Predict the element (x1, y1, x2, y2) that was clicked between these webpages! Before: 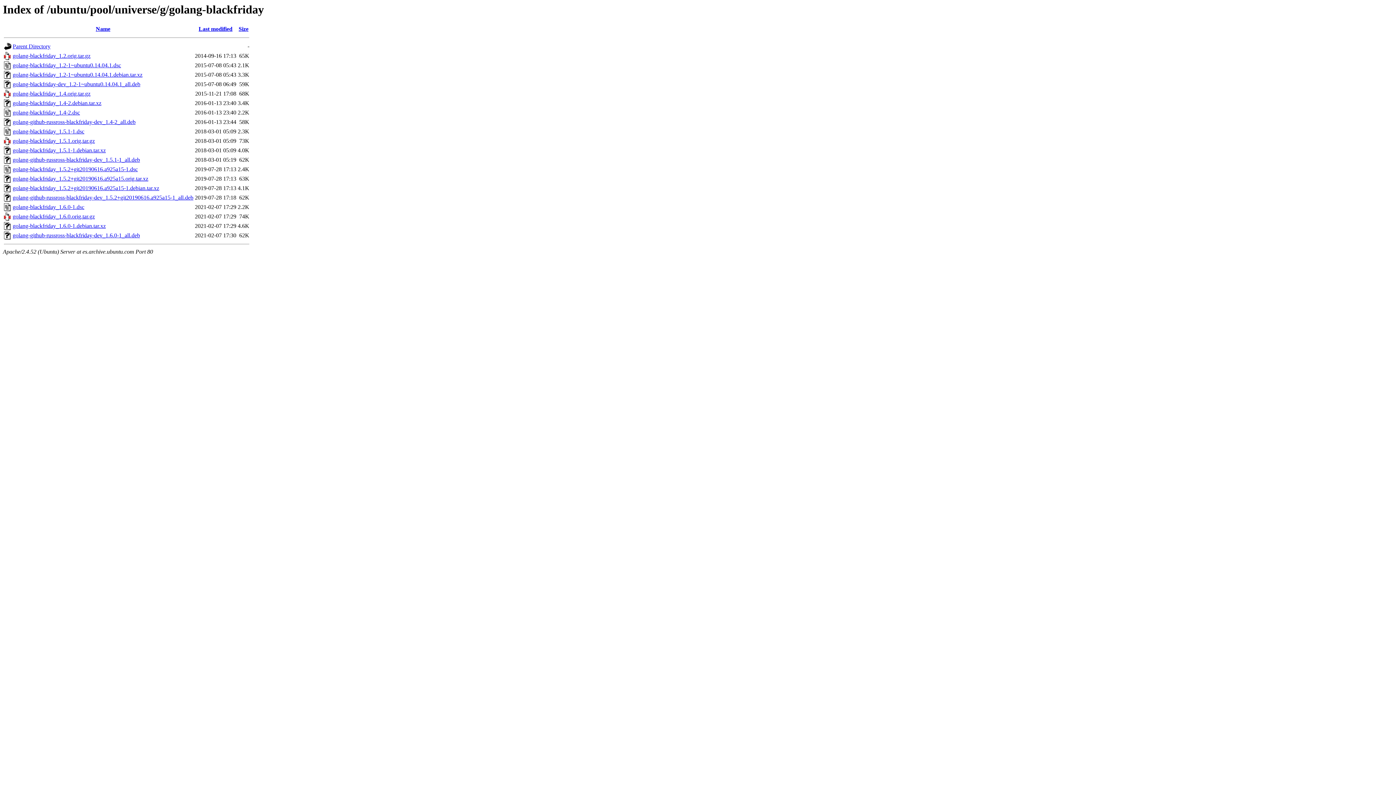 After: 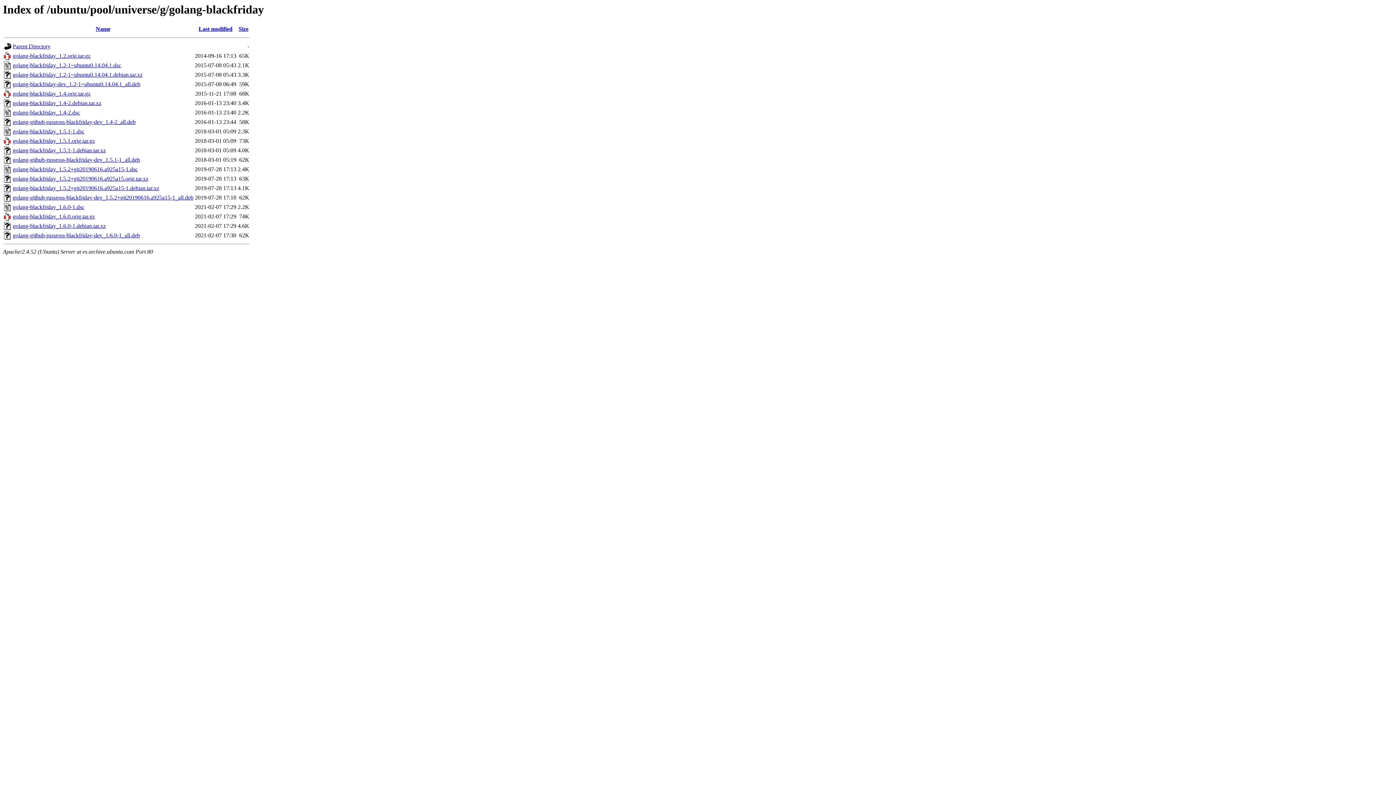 Action: label: golang-blackfriday_1.5.2+git20190616.a925a15.orig.tar.xz bbox: (12, 175, 148, 181)